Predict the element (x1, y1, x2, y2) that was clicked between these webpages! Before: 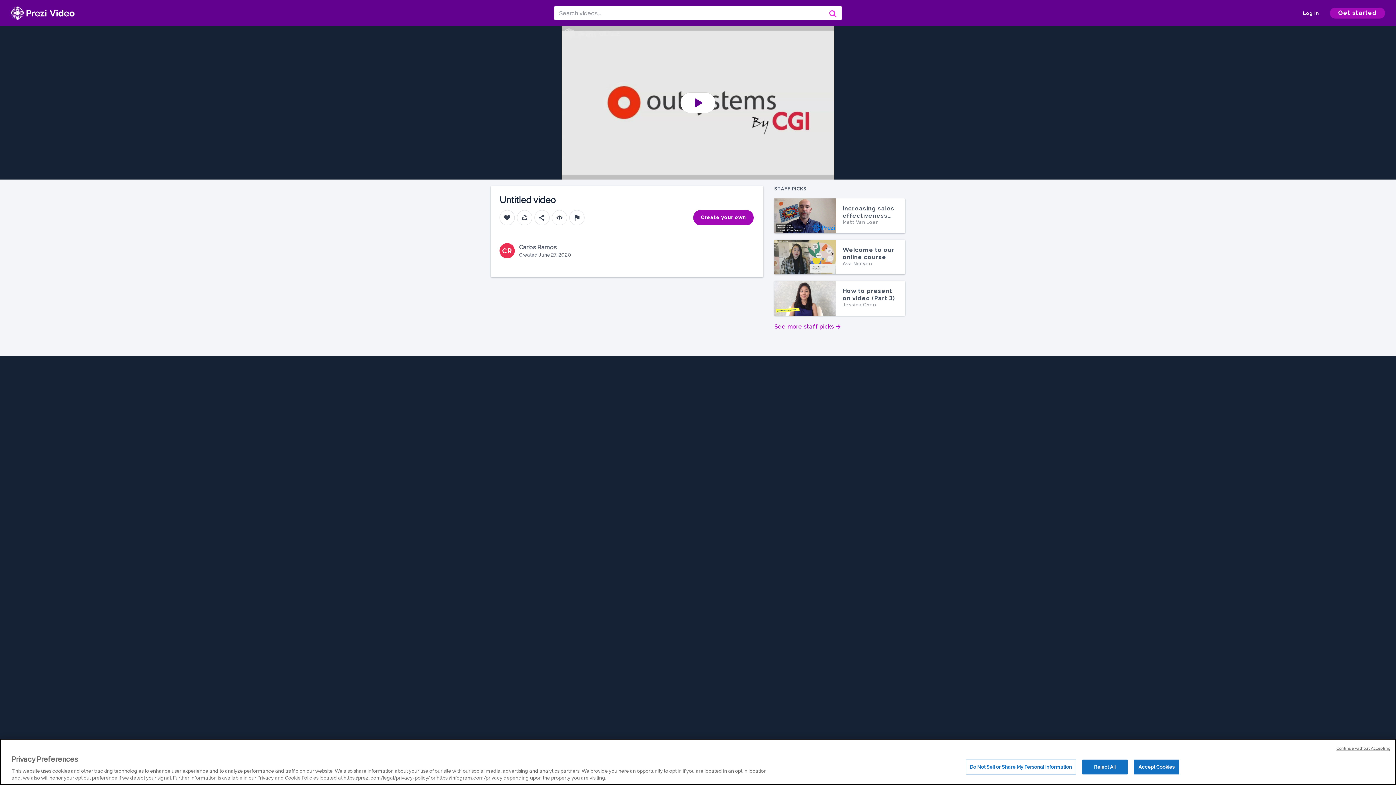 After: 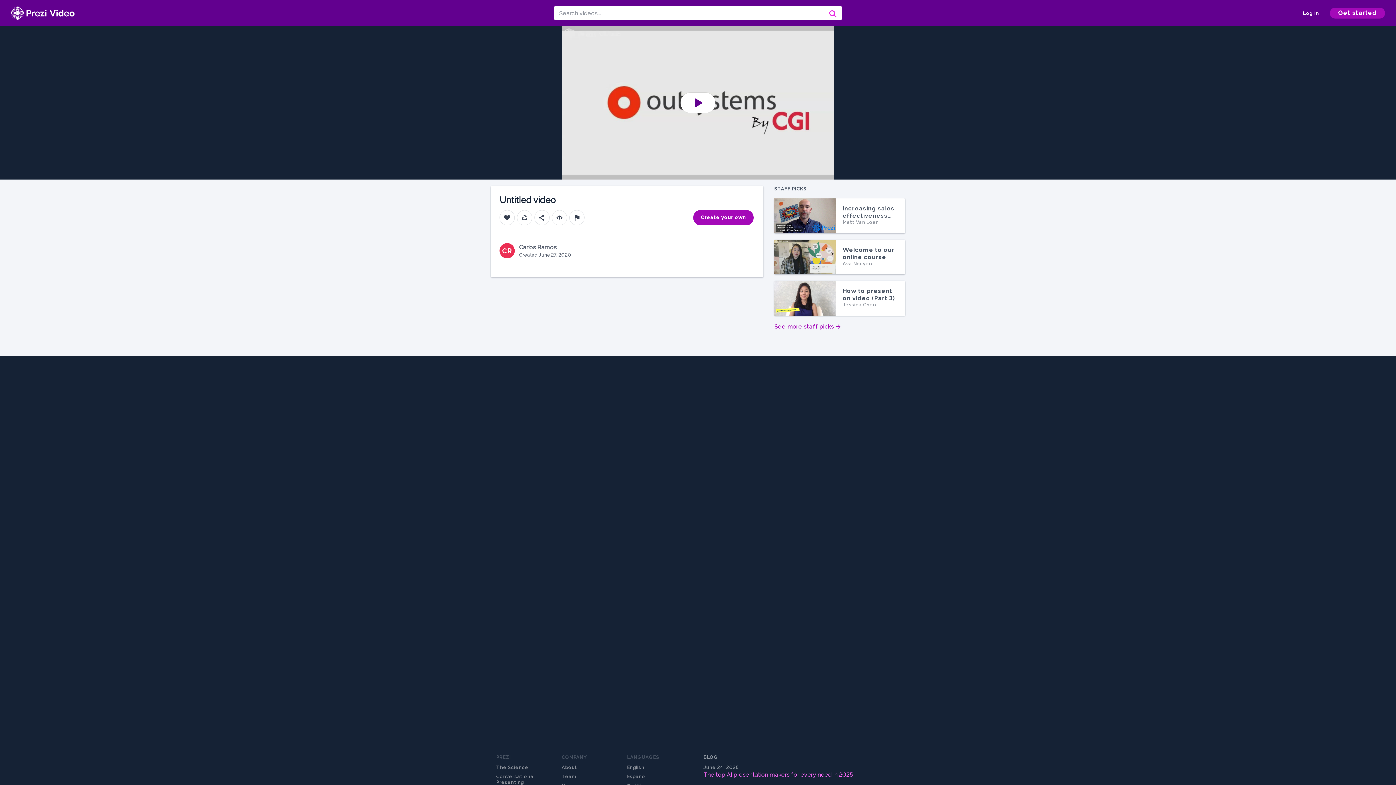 Action: bbox: (1134, 760, 1179, 774) label: Accept Cookies